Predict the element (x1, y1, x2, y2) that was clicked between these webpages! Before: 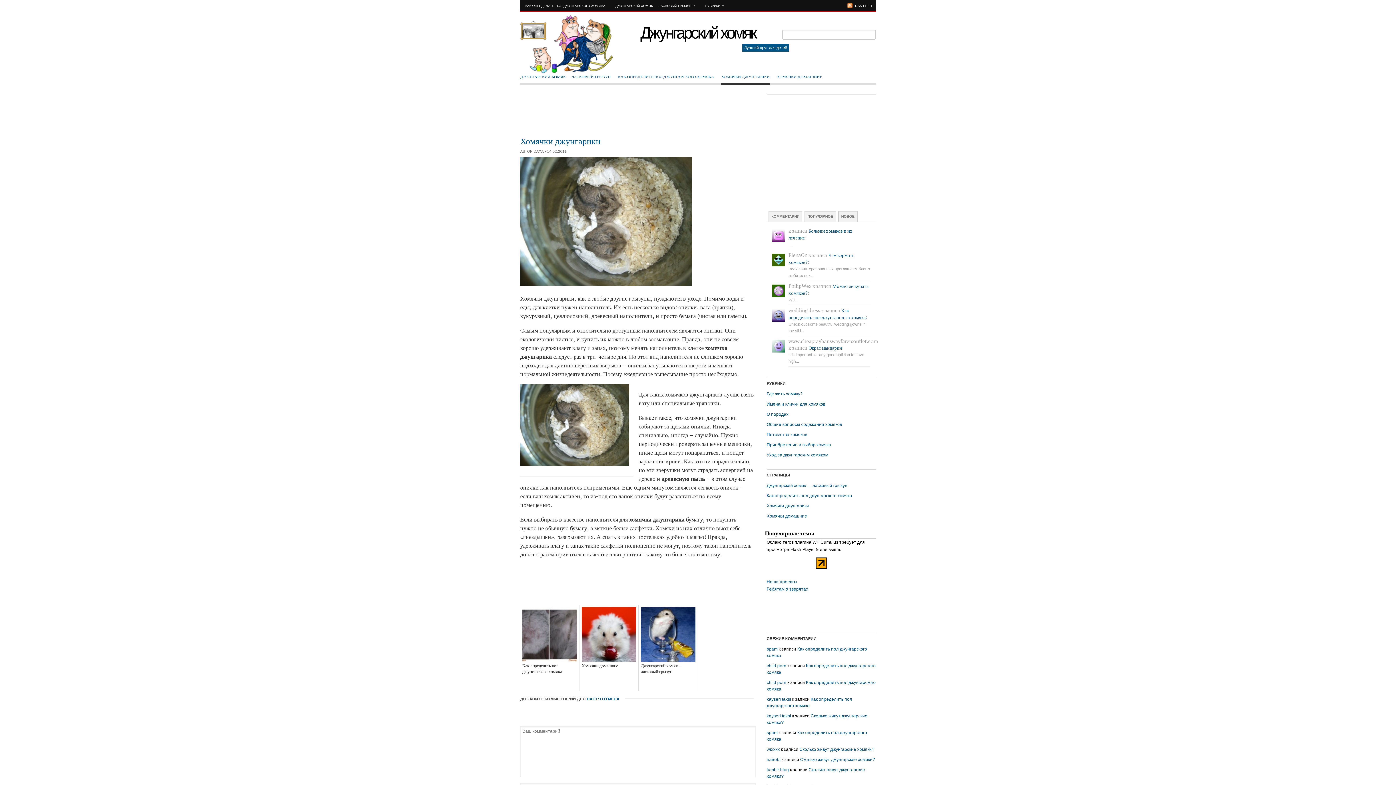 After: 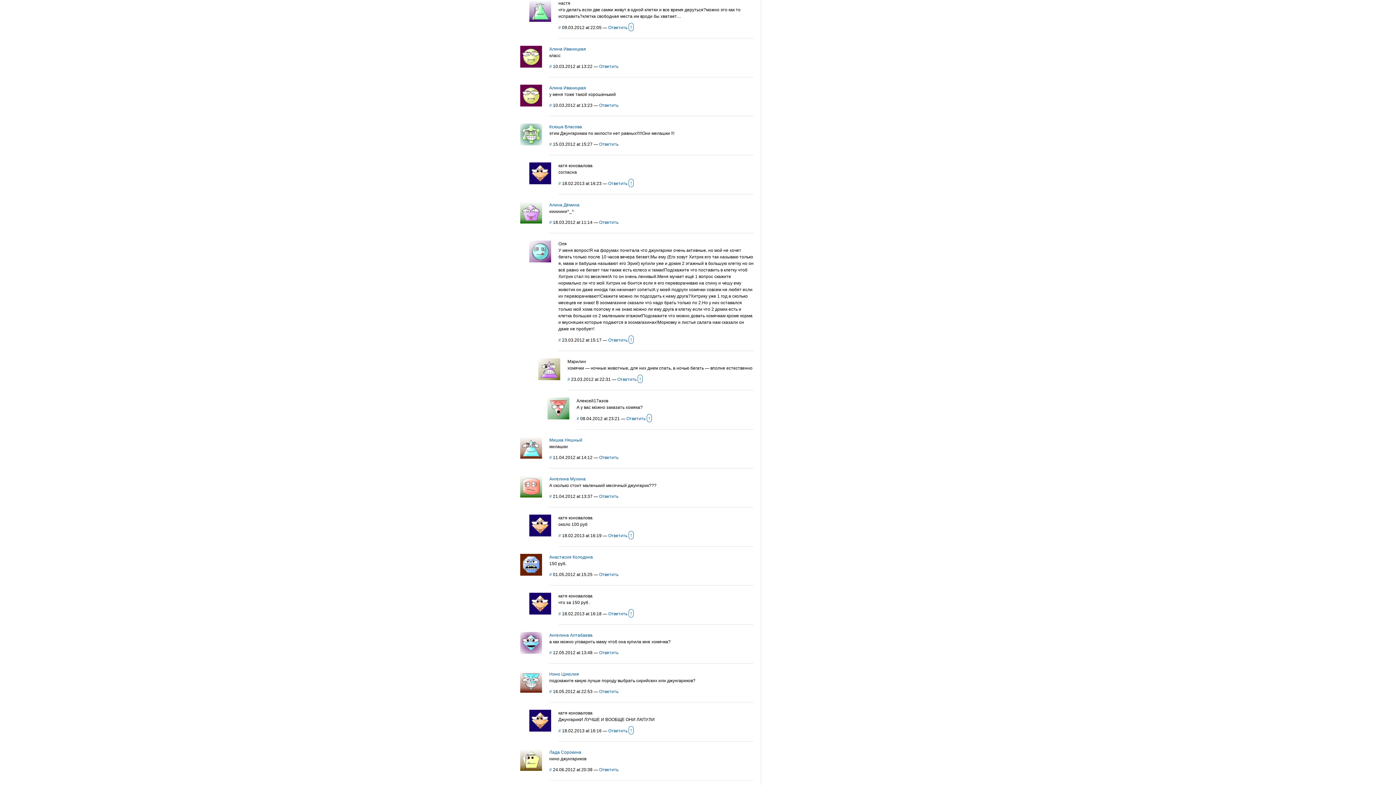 Action: bbox: (586, 697, 601, 701) label: НАСТЯ